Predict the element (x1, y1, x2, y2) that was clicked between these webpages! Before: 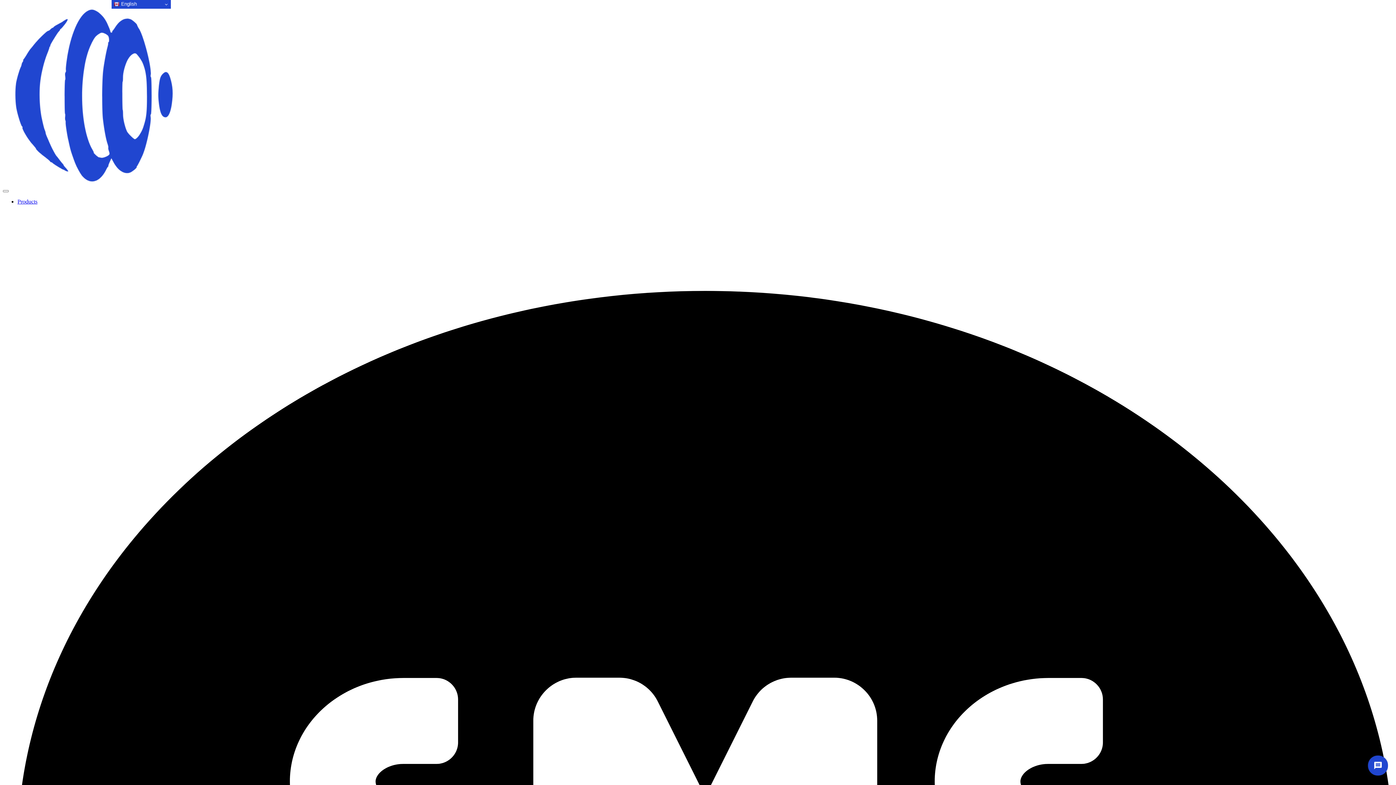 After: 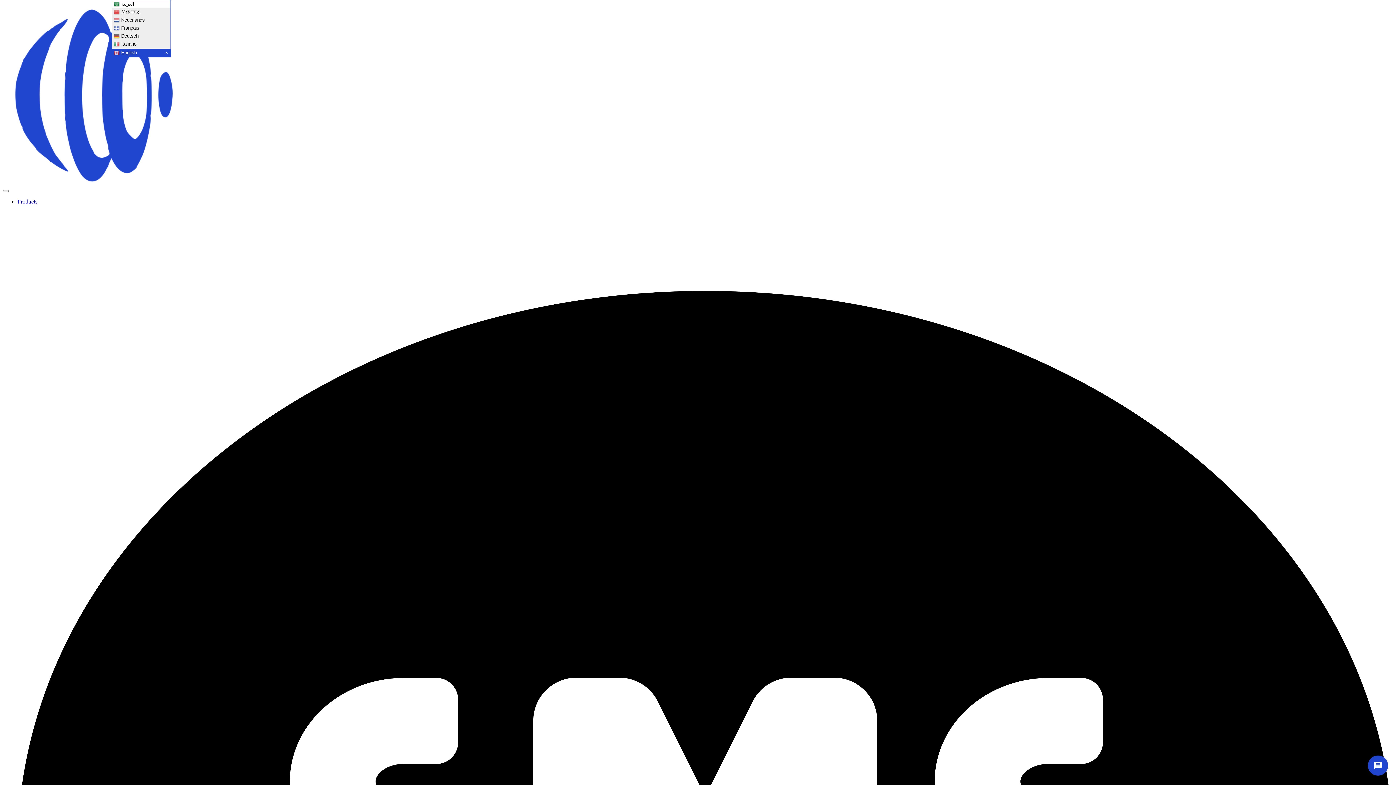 Action: label:  English bbox: (111, 0, 170, 8)